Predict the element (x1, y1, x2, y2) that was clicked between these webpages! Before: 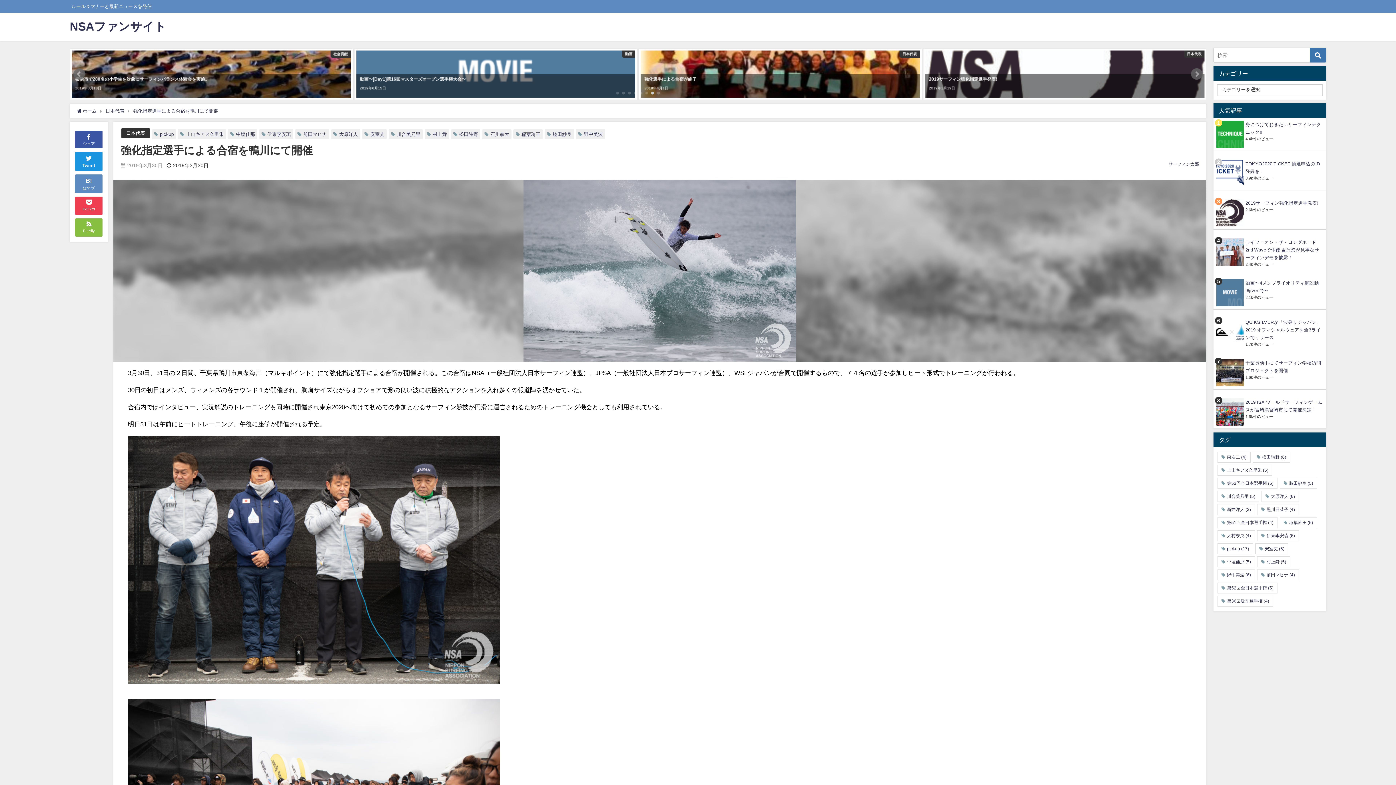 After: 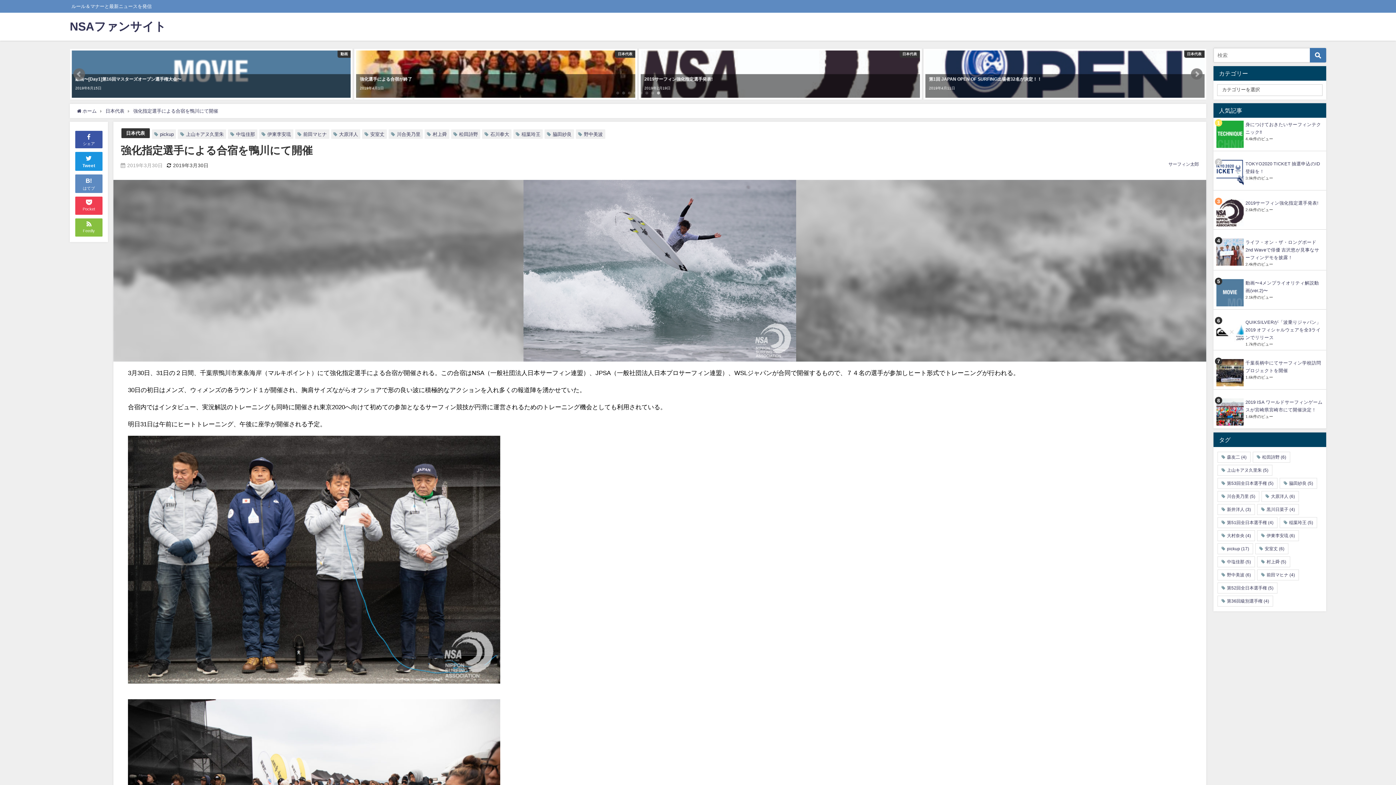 Action: label: Previous slide bbox: (73, 68, 85, 79)